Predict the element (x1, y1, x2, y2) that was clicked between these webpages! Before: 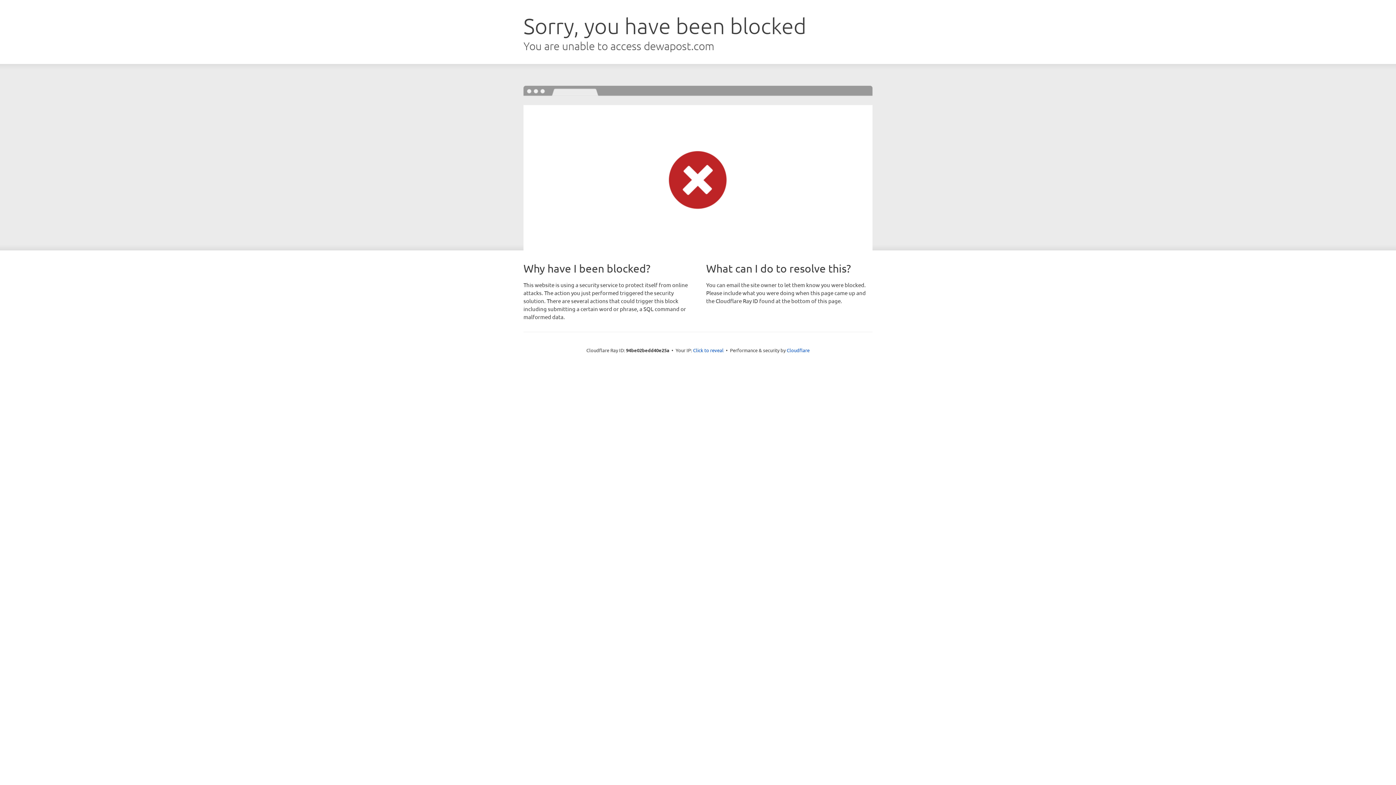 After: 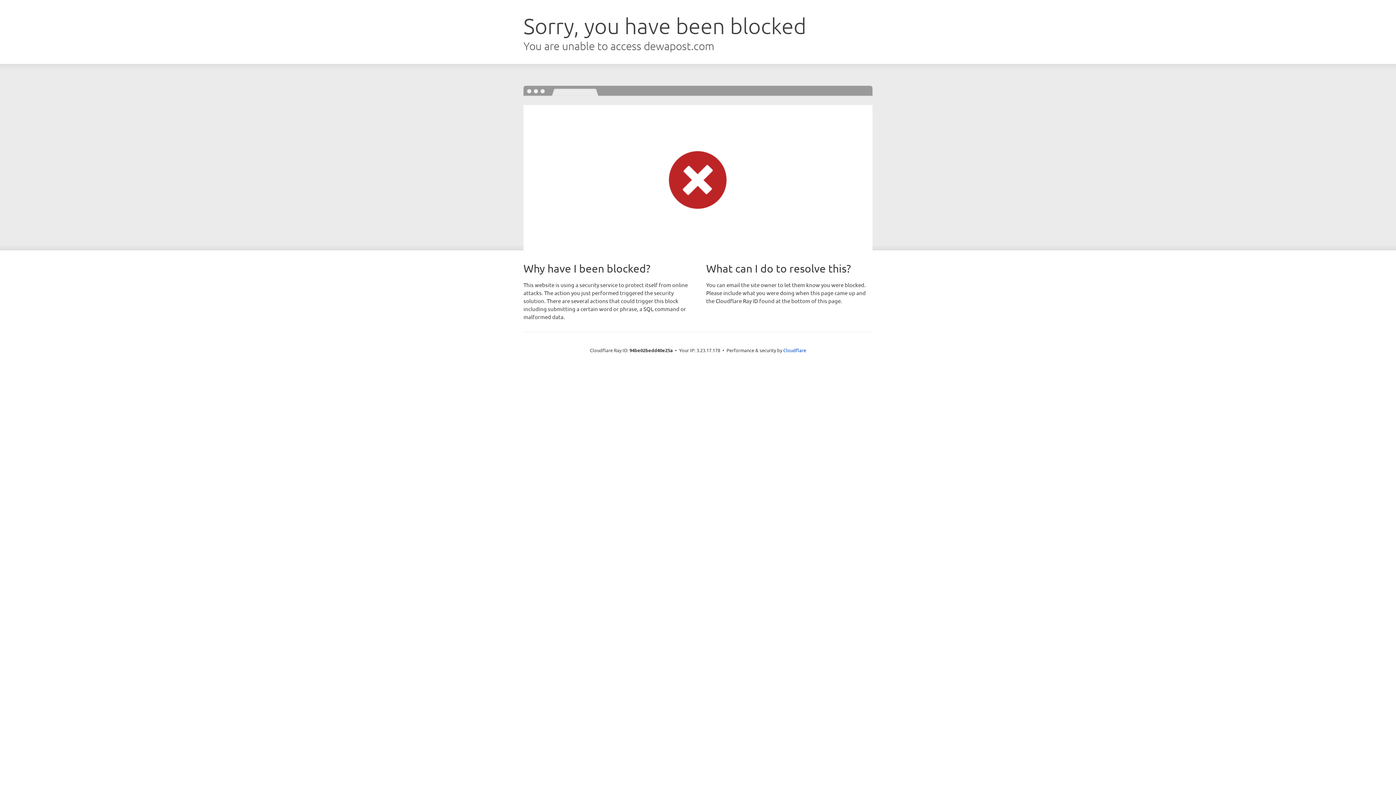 Action: label: Click to reveal bbox: (693, 346, 723, 353)